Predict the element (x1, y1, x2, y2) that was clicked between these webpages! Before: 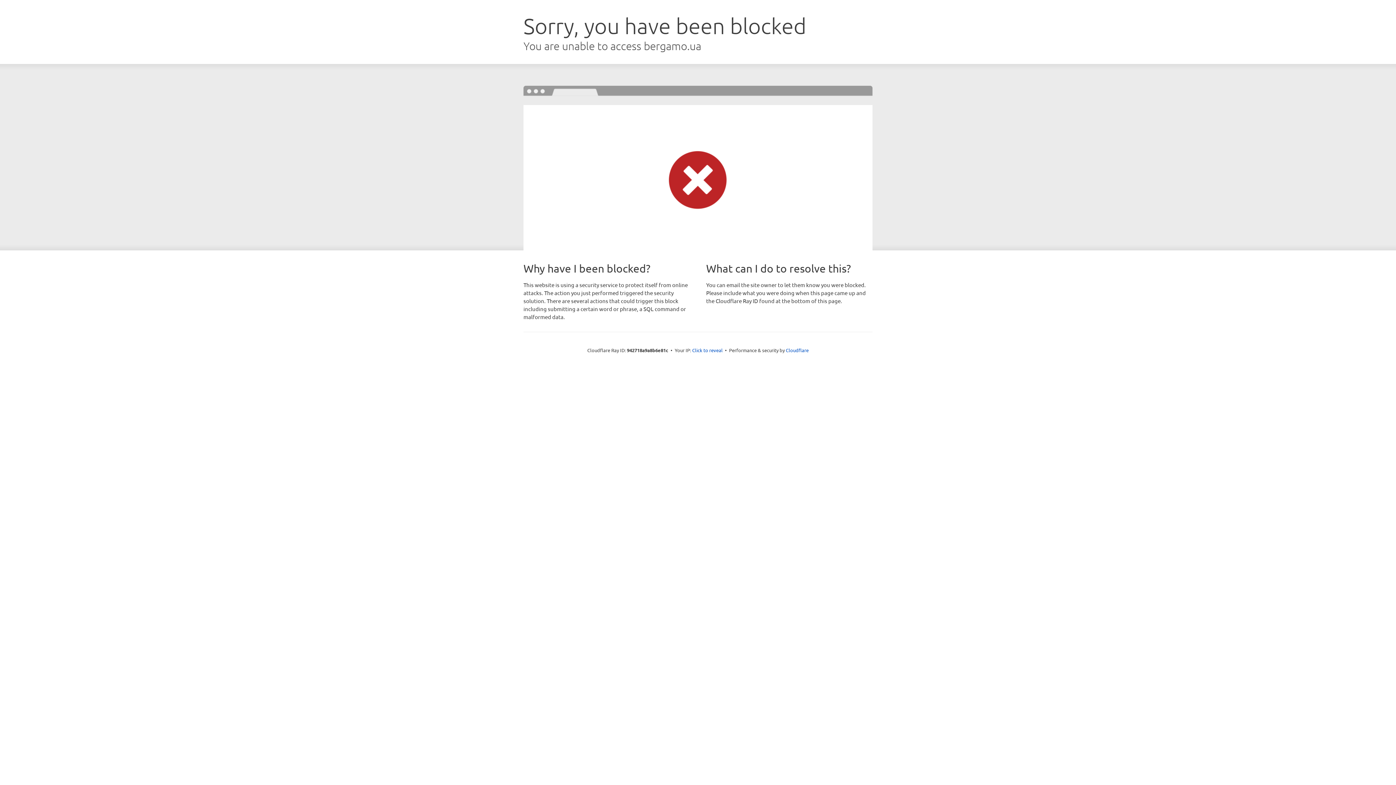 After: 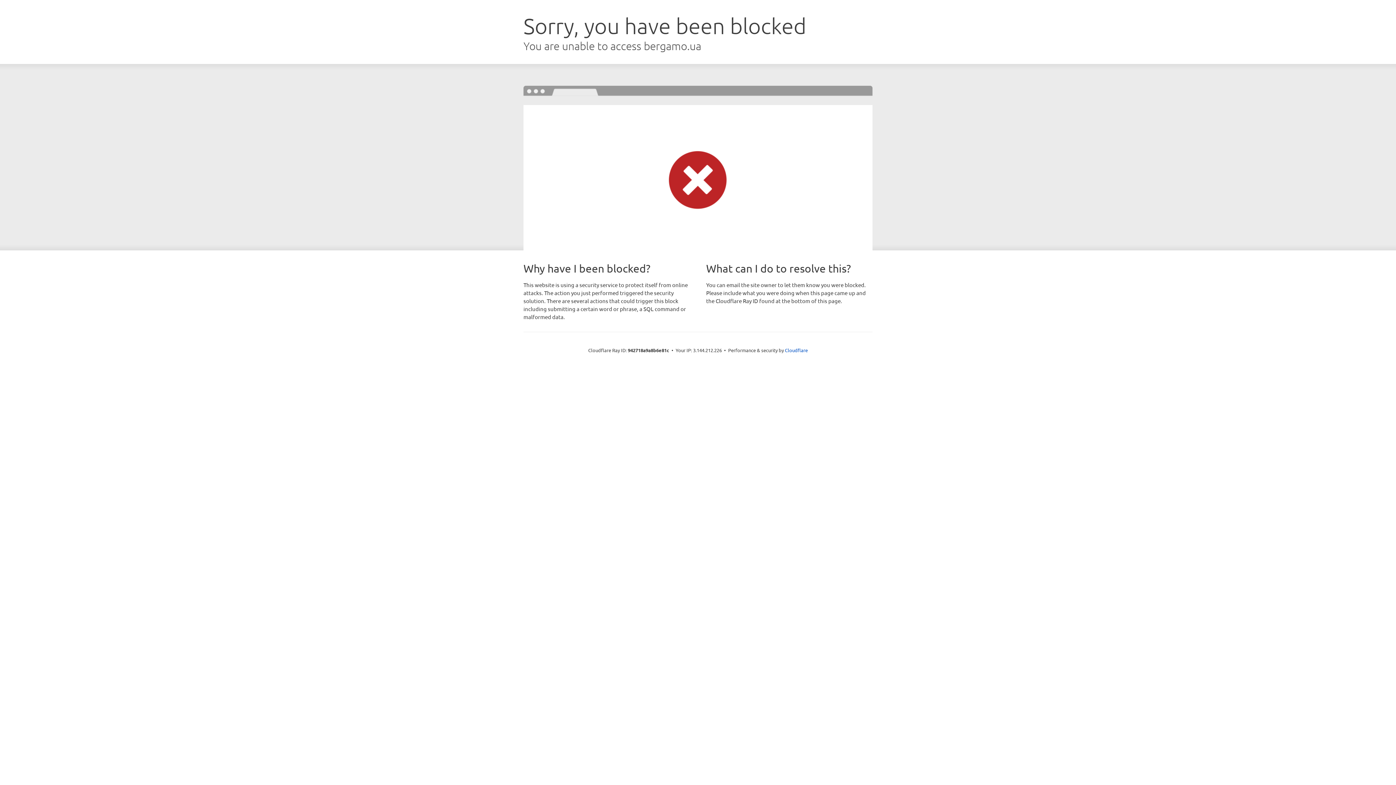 Action: label: Click to reveal bbox: (692, 346, 722, 353)